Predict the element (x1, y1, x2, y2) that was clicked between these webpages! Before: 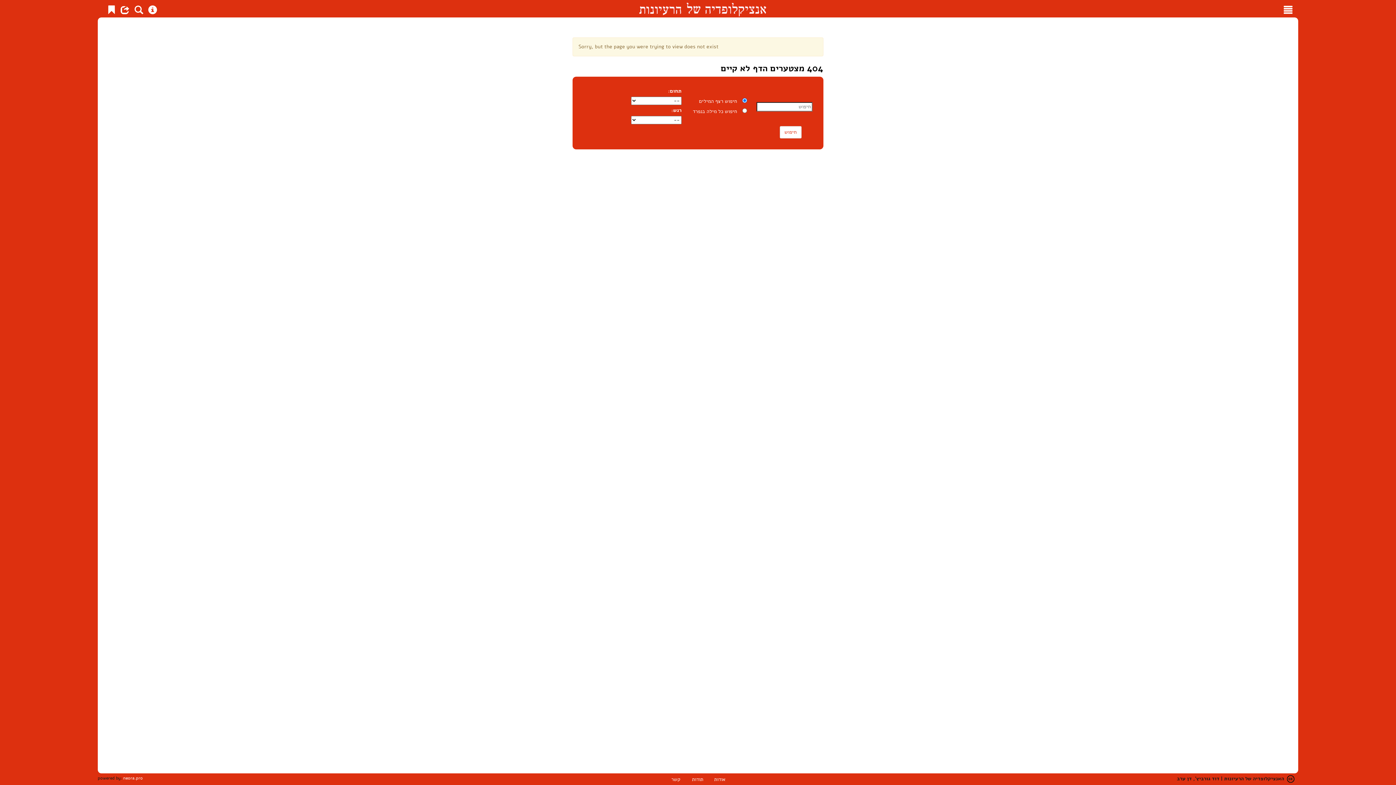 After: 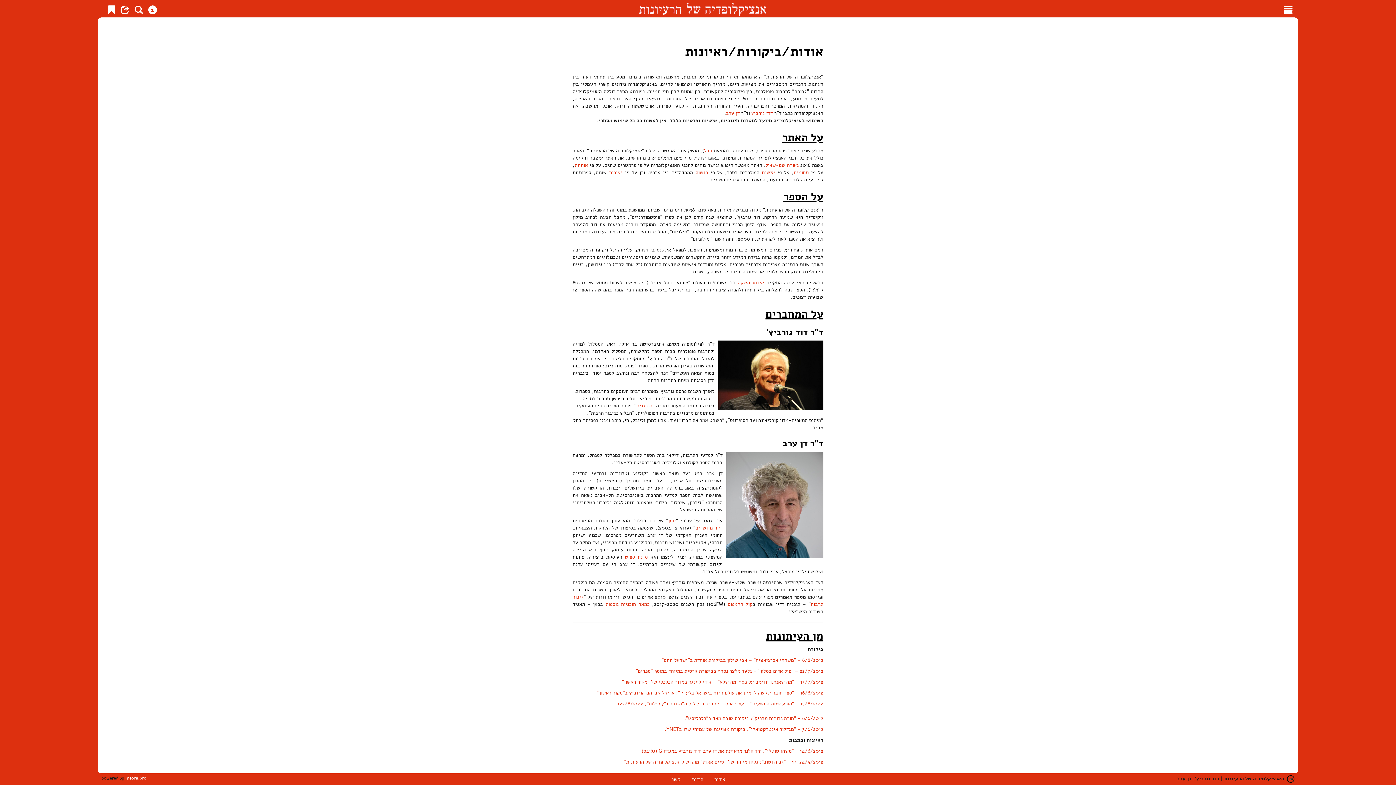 Action: bbox: (708, 773, 731, 786) label: אודות